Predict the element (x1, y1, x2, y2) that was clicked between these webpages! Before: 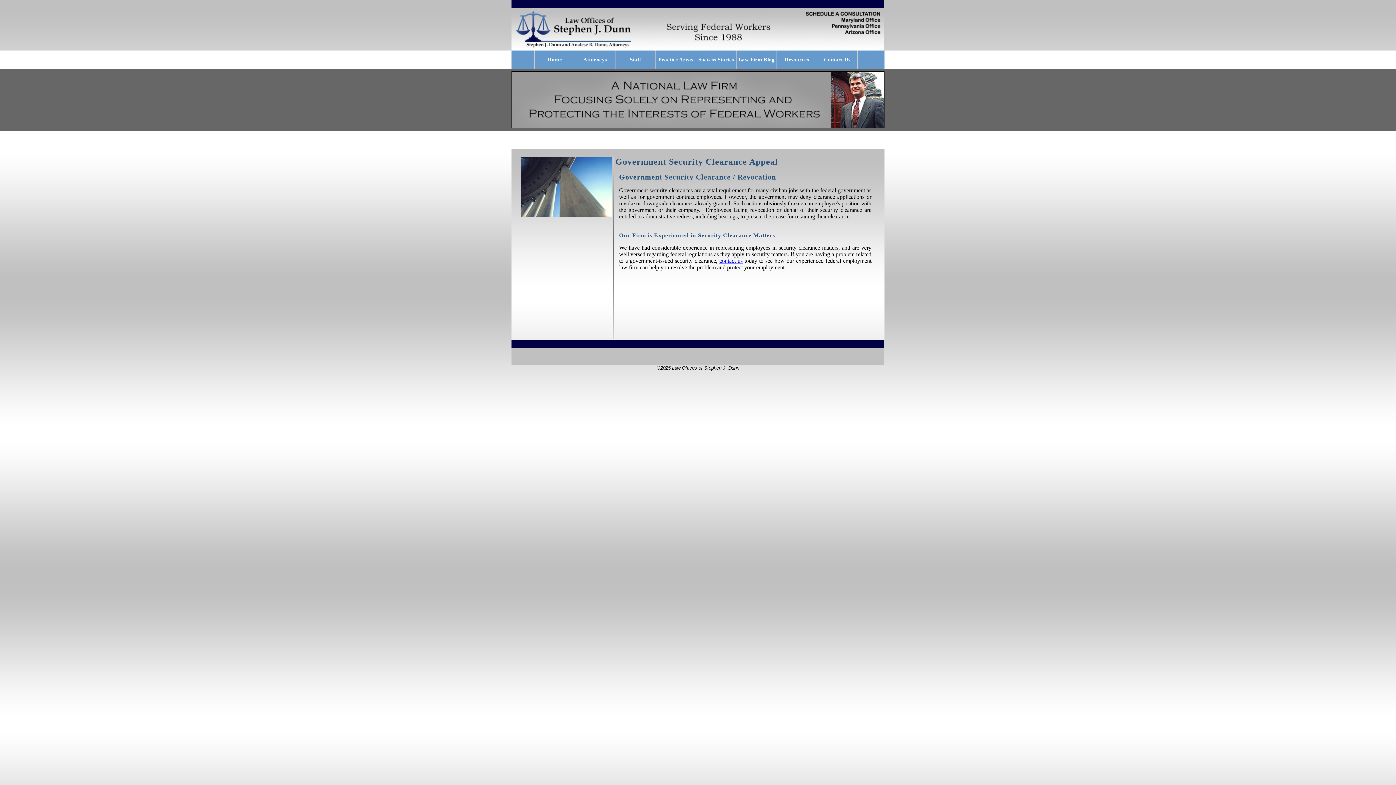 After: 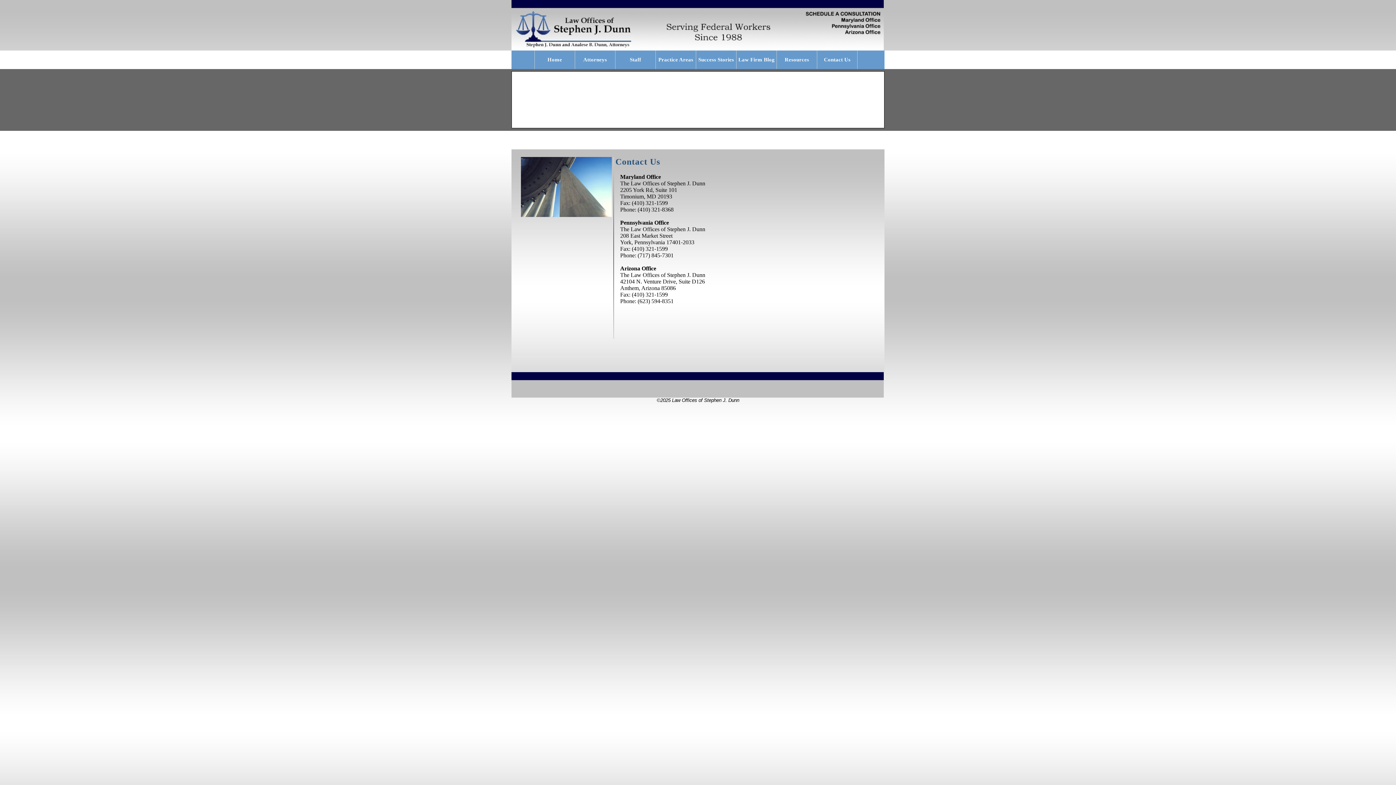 Action: bbox: (817, 50, 857, 69) label: Contact Us